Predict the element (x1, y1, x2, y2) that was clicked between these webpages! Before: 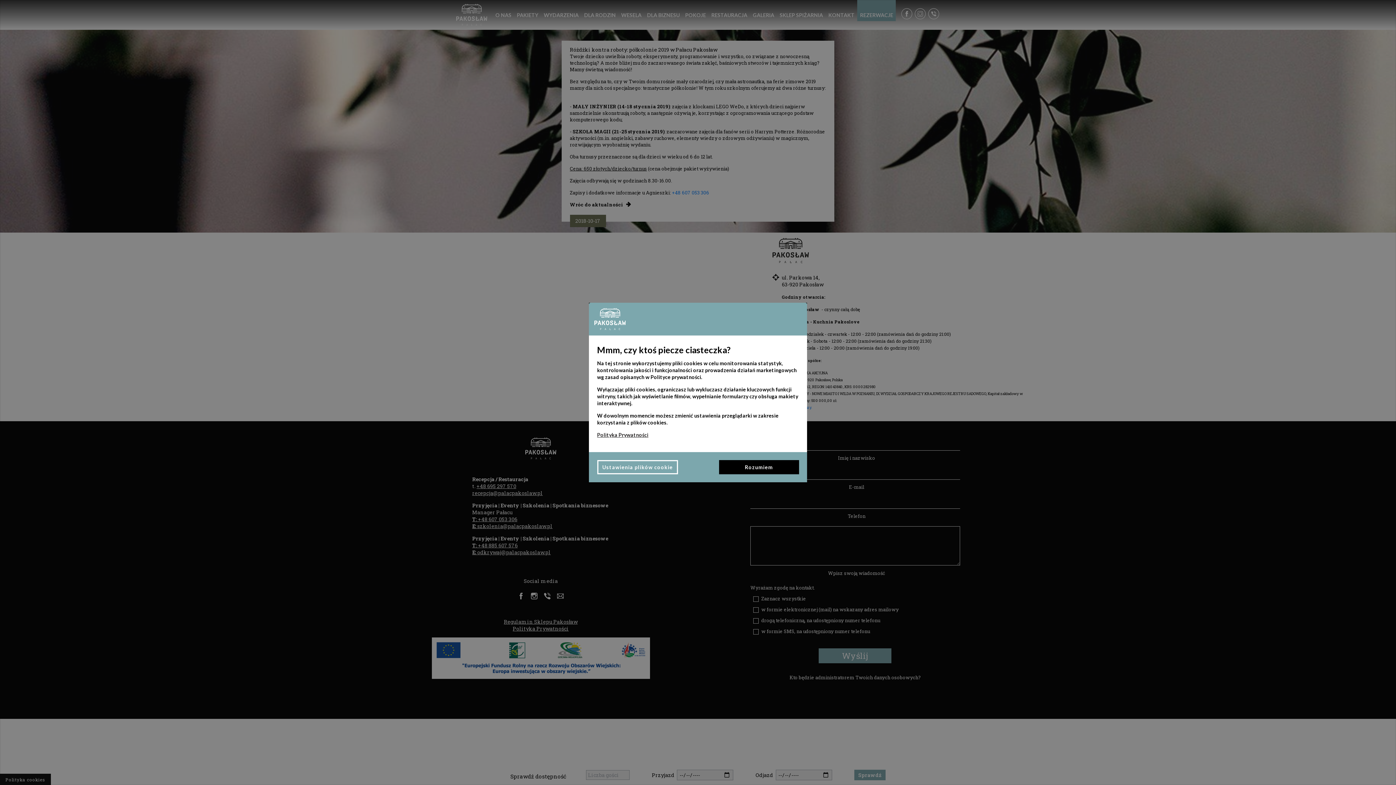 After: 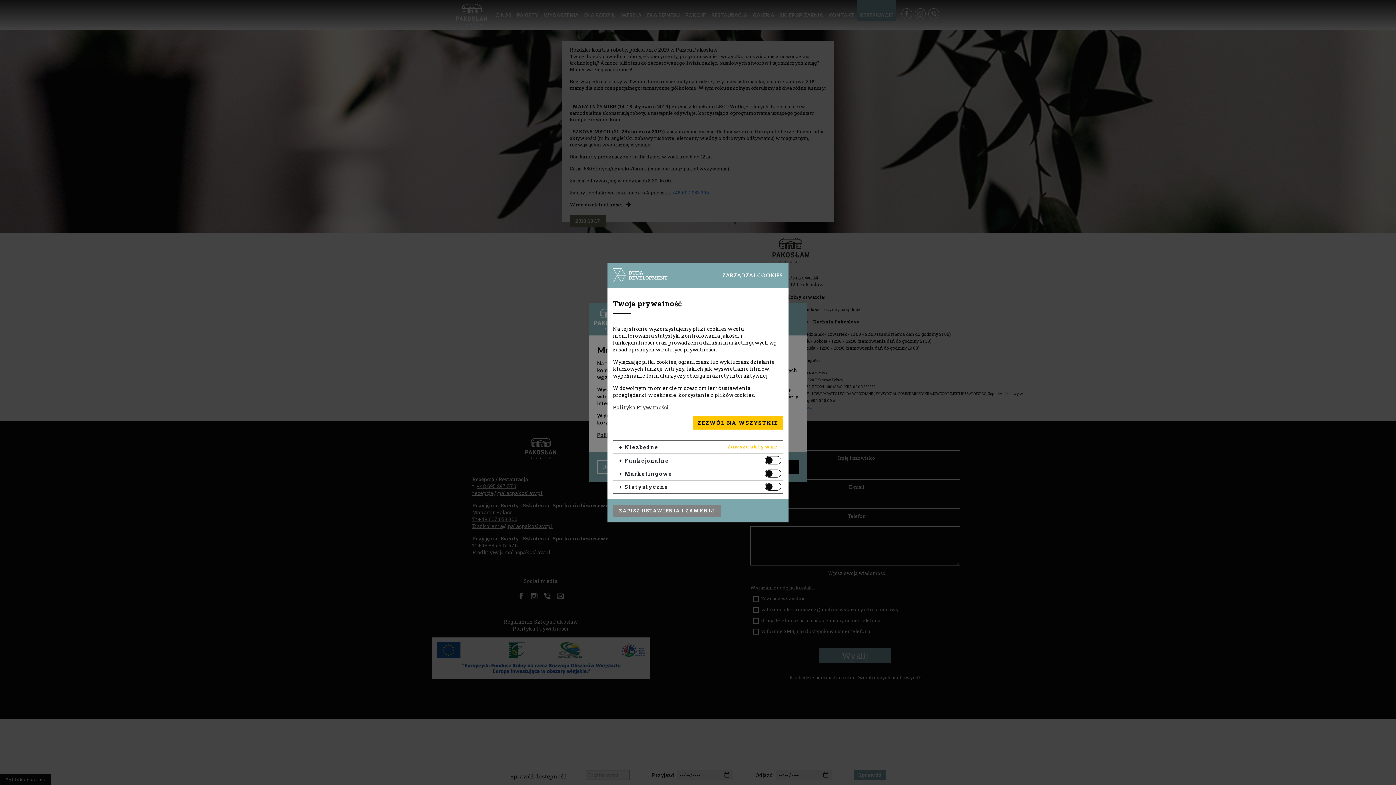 Action: label: Ustawienia plików cookie bbox: (597, 460, 678, 474)